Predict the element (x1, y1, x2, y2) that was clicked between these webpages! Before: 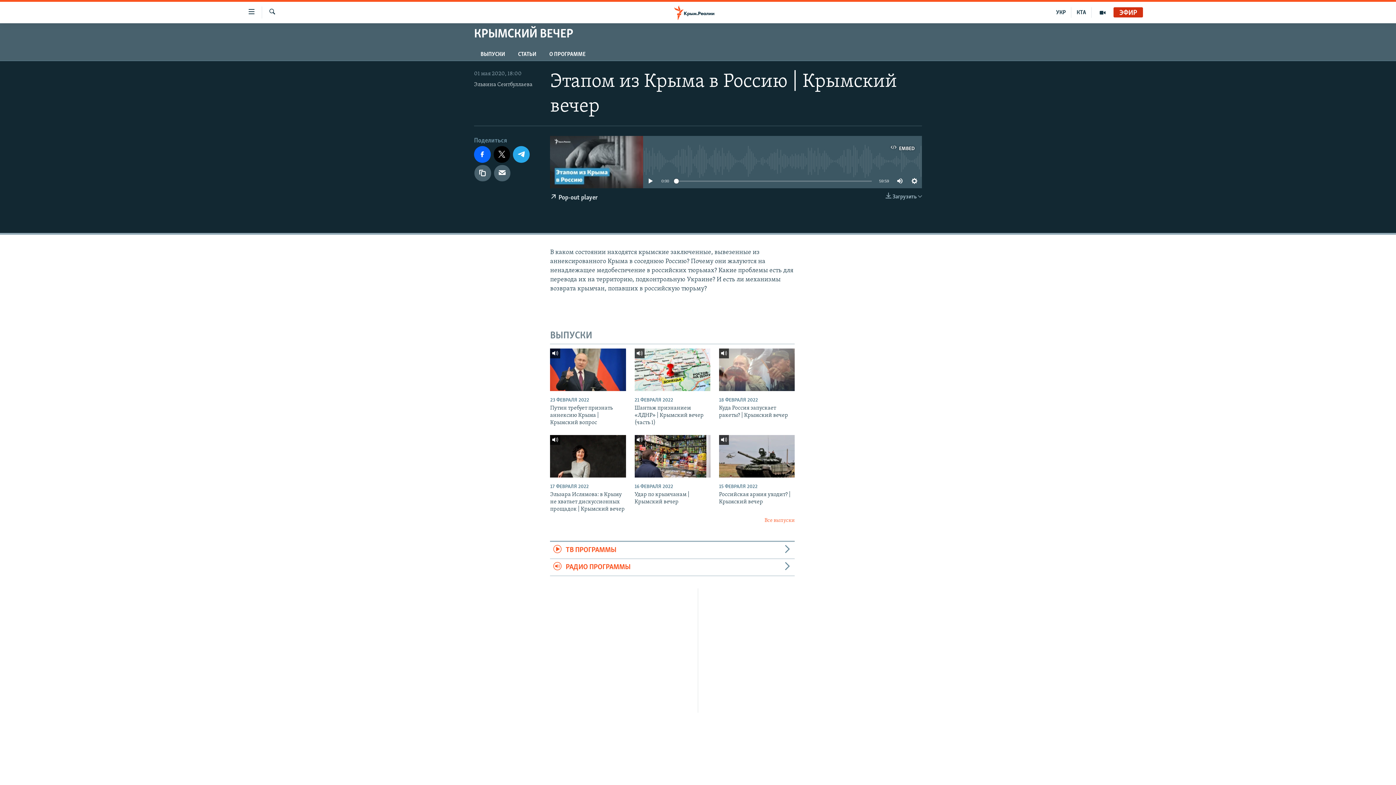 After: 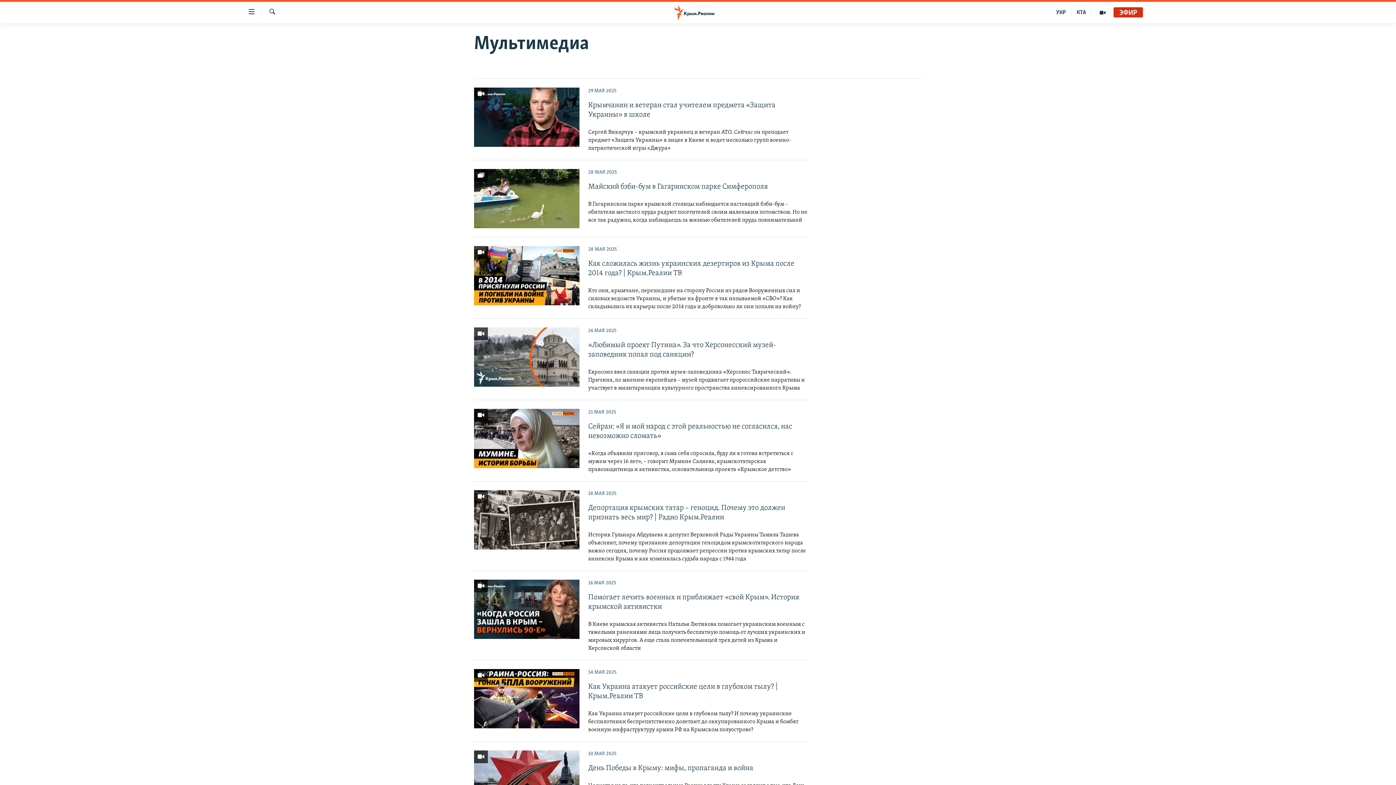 Action: bbox: (1092, 7, 1113, 17)